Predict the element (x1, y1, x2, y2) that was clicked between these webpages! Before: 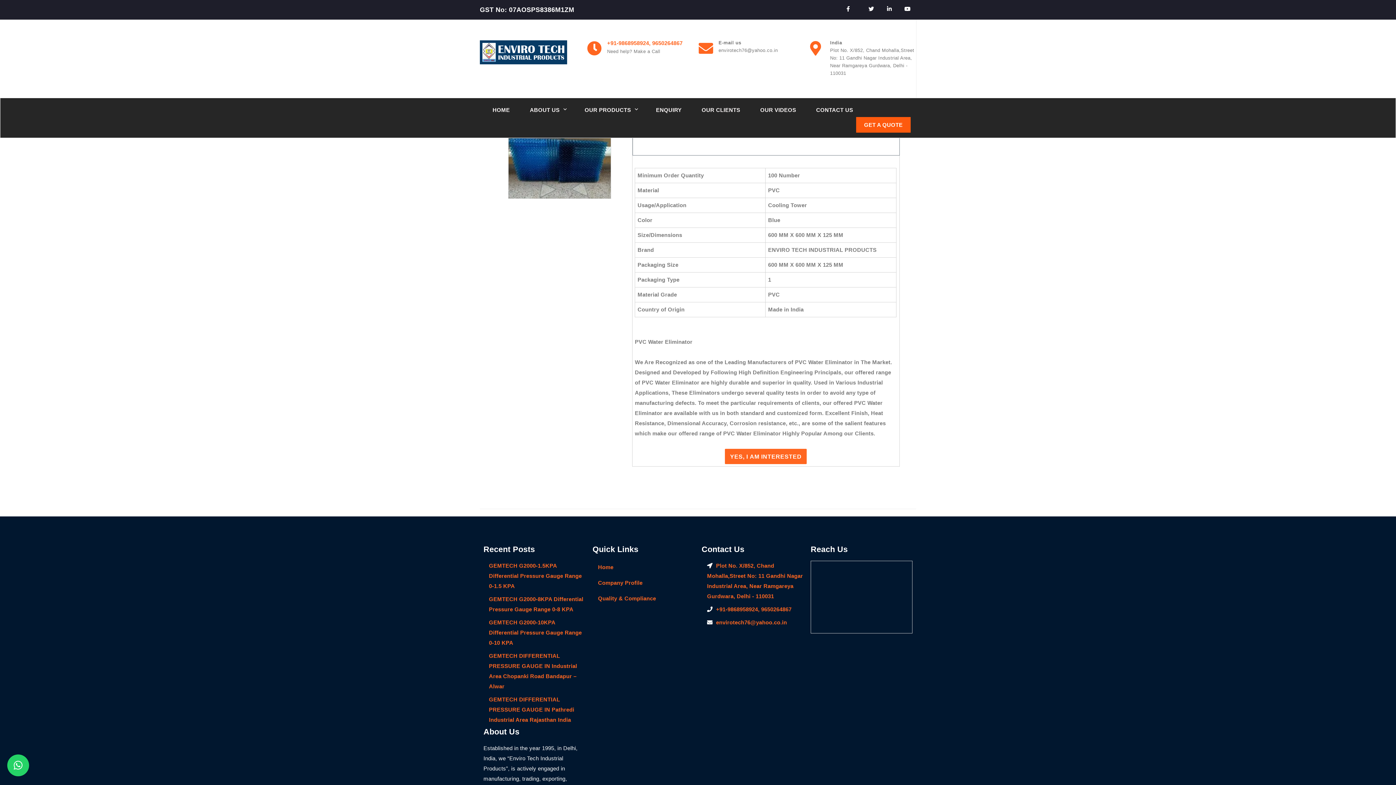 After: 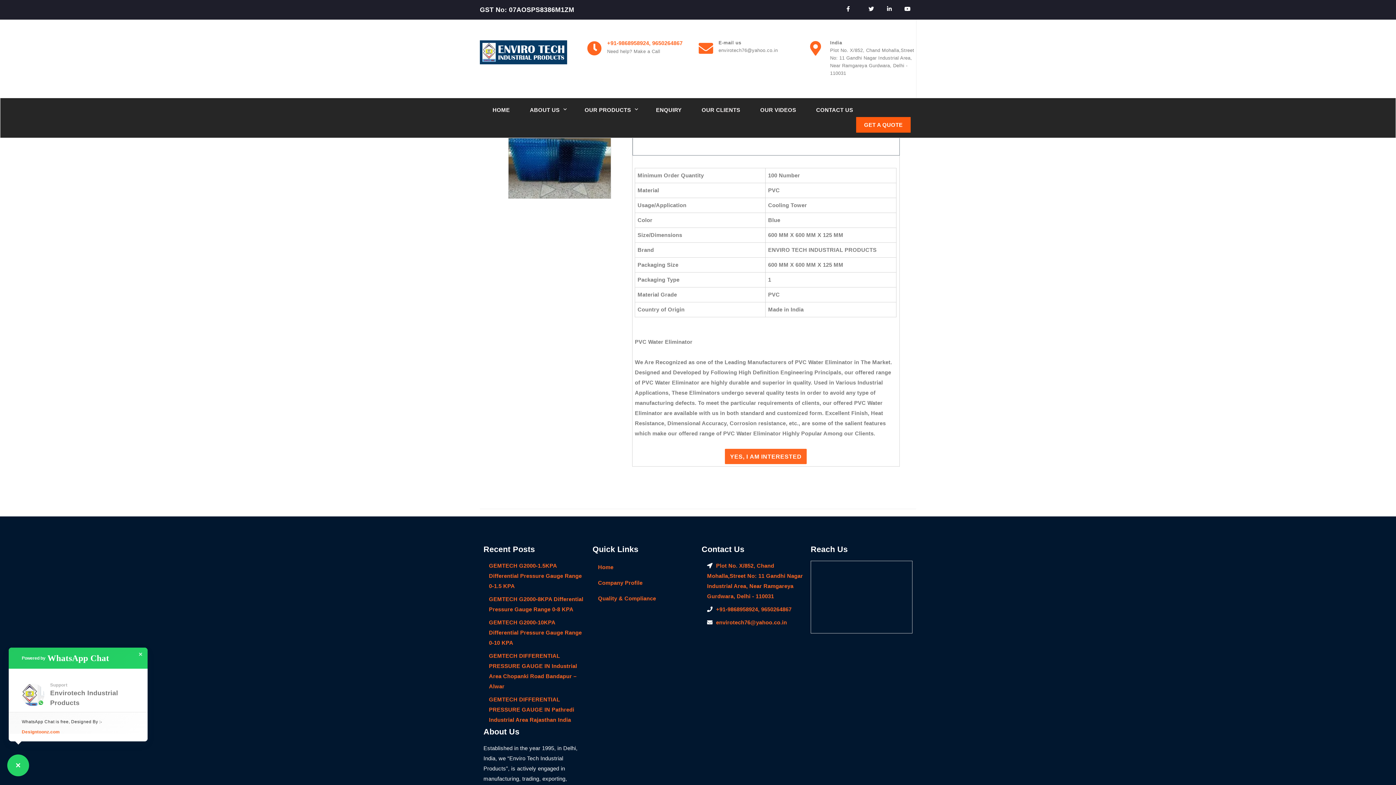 Action: label: × bbox: (7, 754, 29, 776)